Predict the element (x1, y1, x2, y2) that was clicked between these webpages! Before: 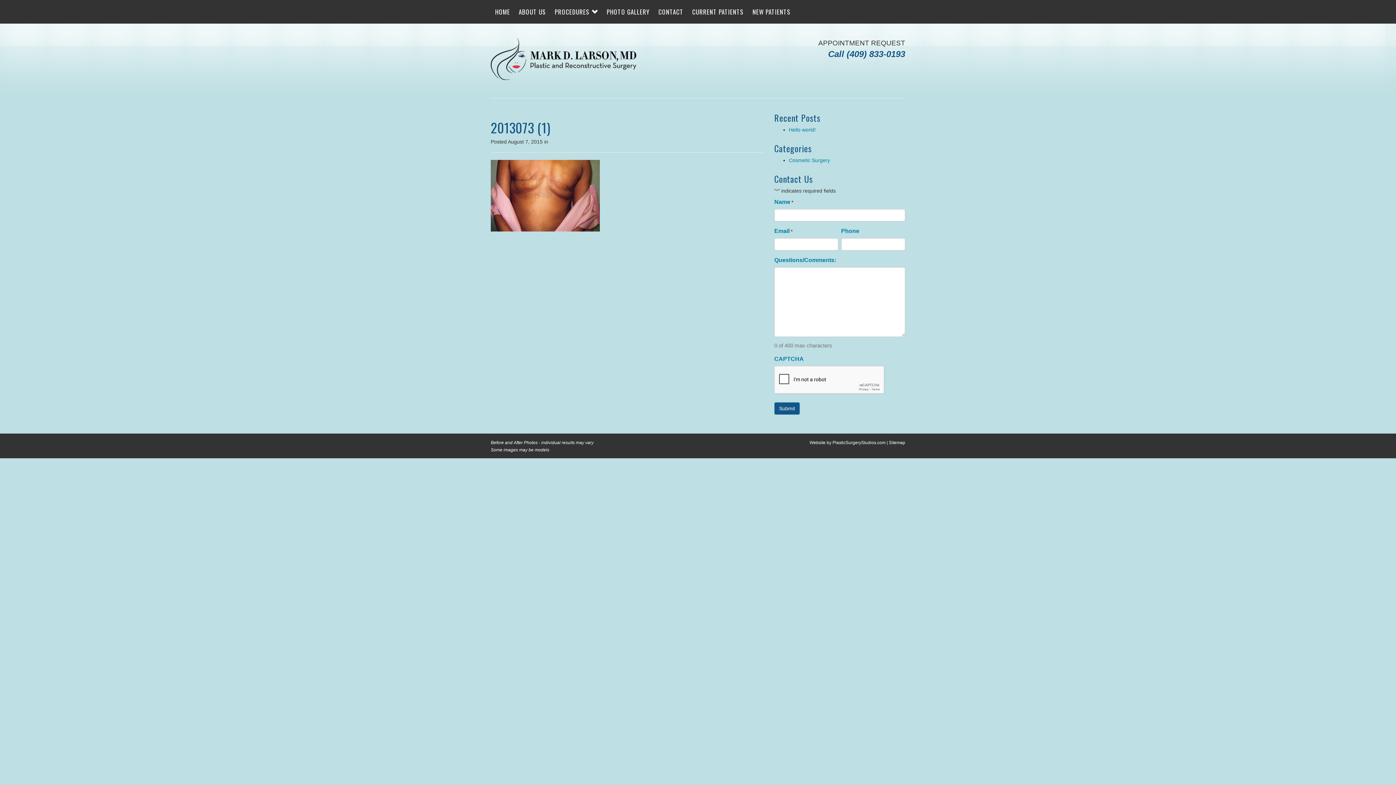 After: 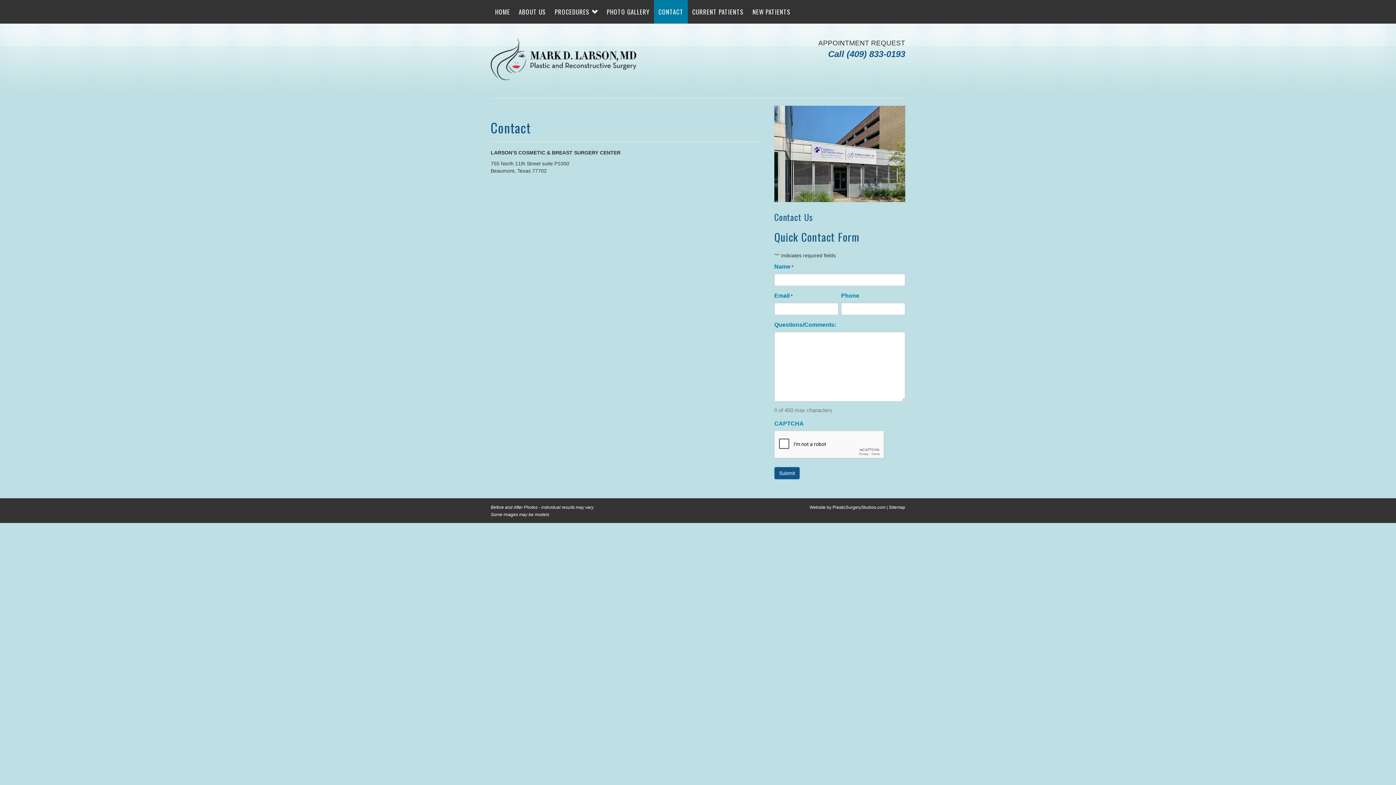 Action: bbox: (654, 0, 688, 23) label: CONTACT